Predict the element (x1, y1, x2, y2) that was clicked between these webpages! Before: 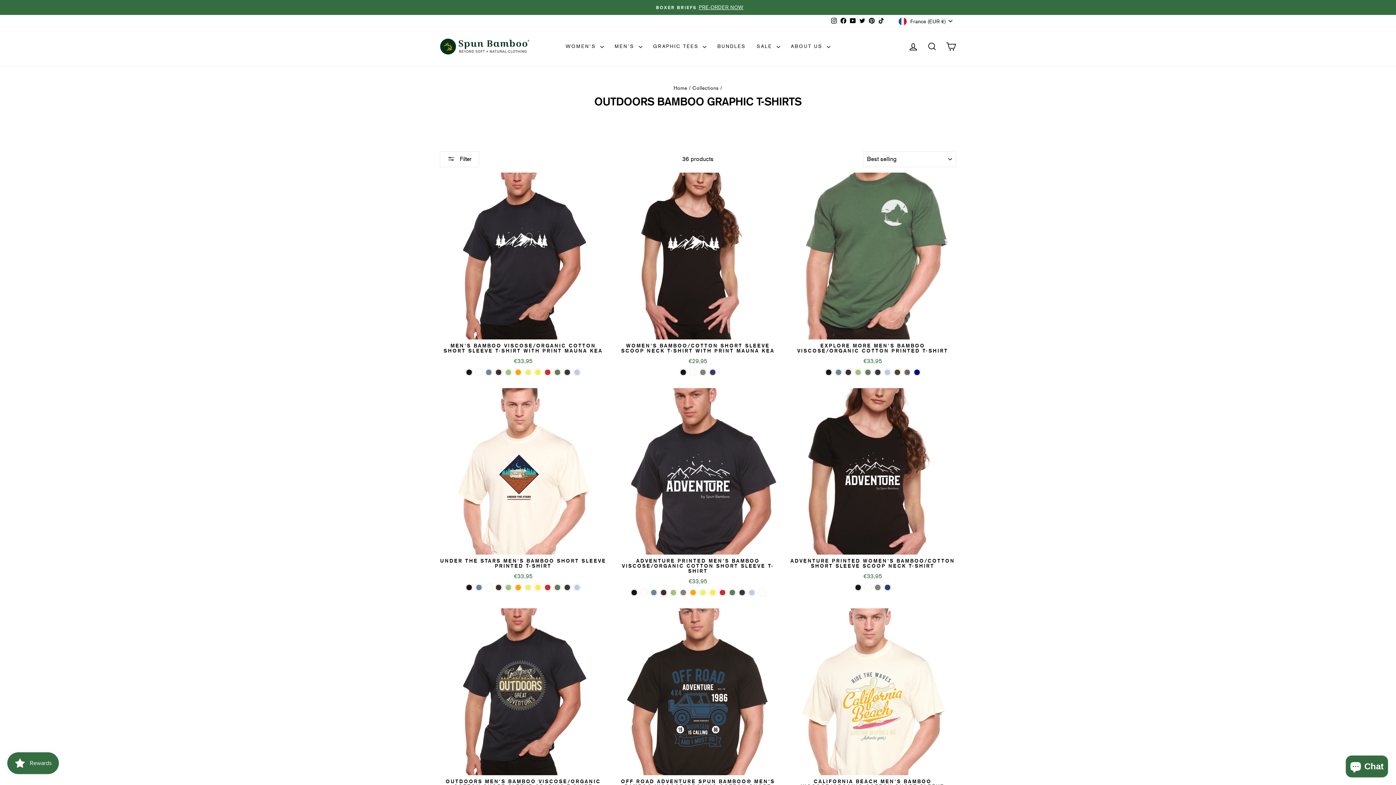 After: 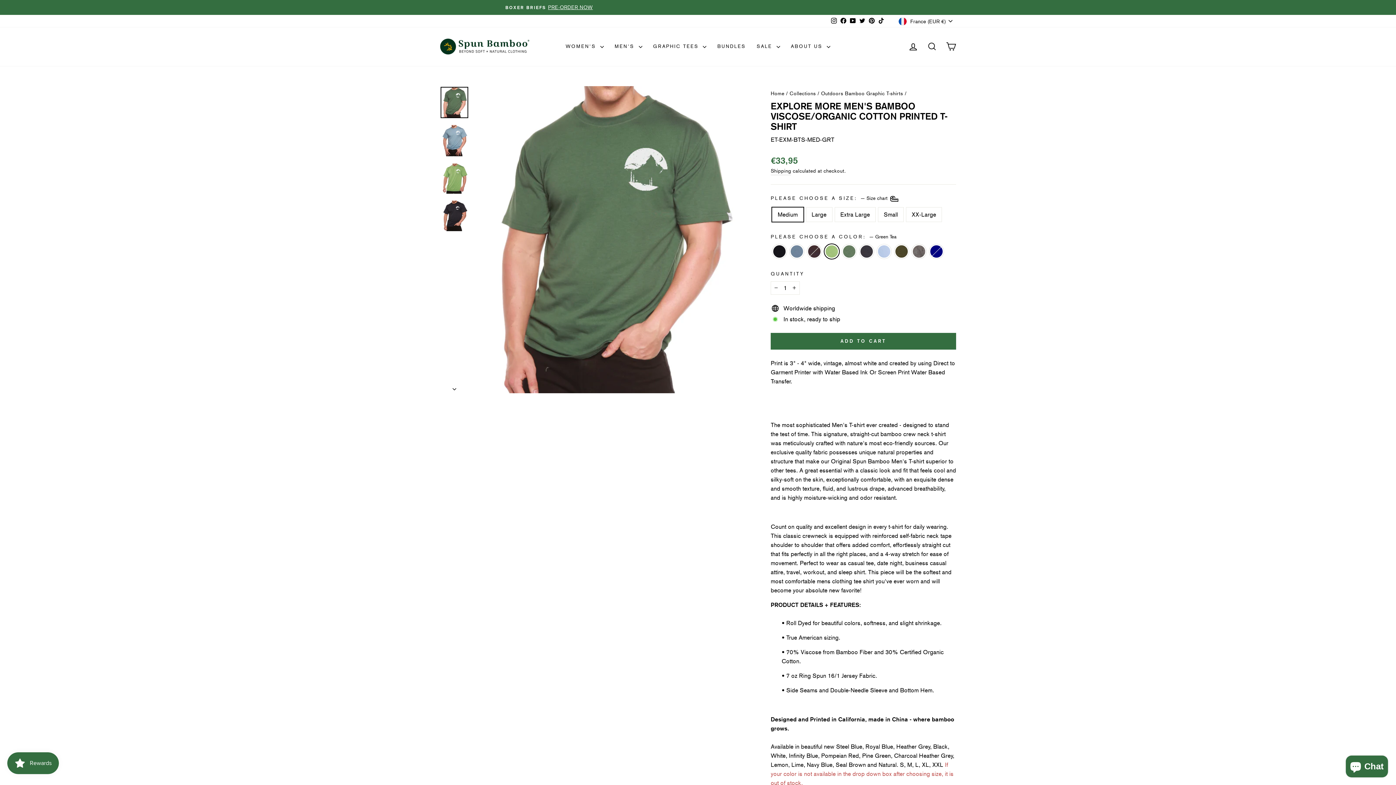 Action: label: Explore More Men's Bamboo Viscose/Organic Cotton Printed T-Shirt - Green Tea bbox: (854, 368, 861, 375)